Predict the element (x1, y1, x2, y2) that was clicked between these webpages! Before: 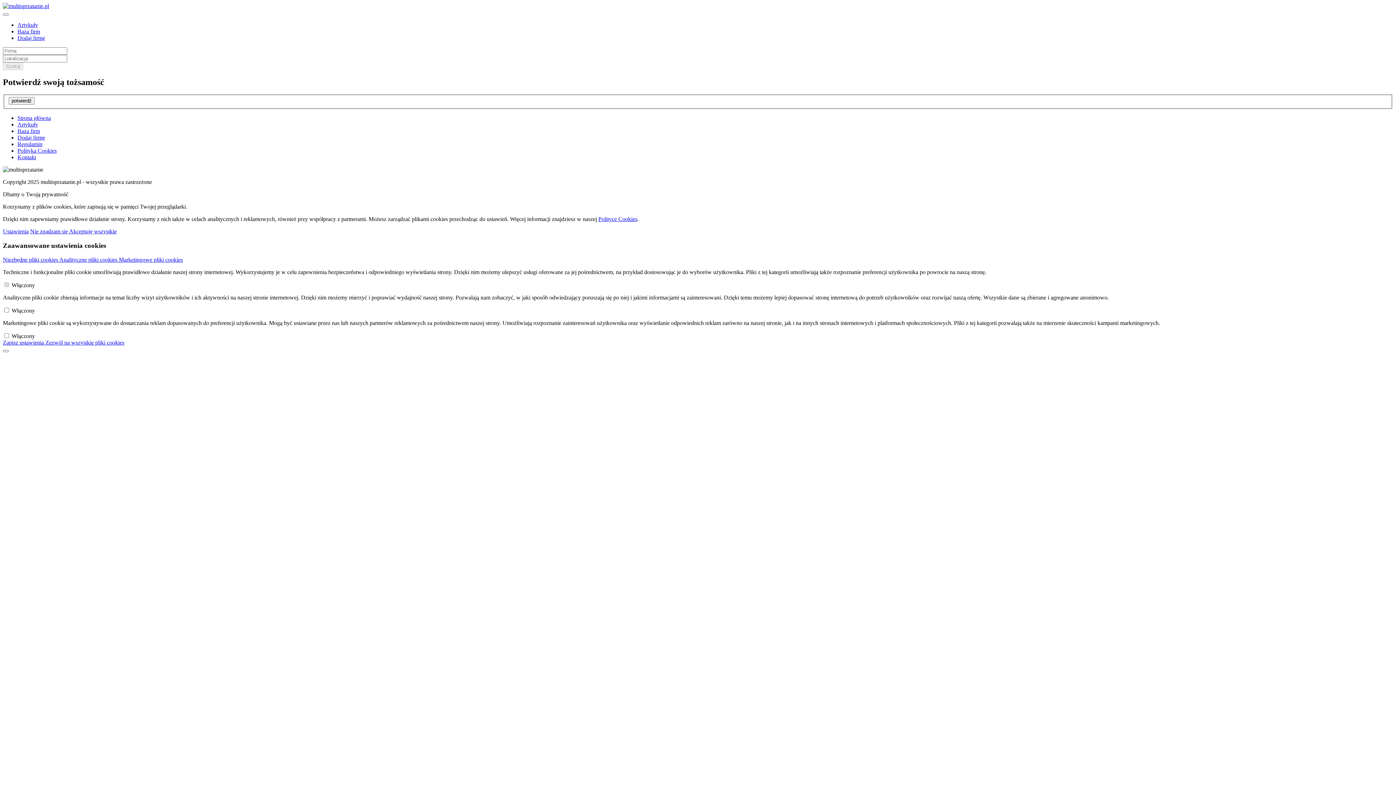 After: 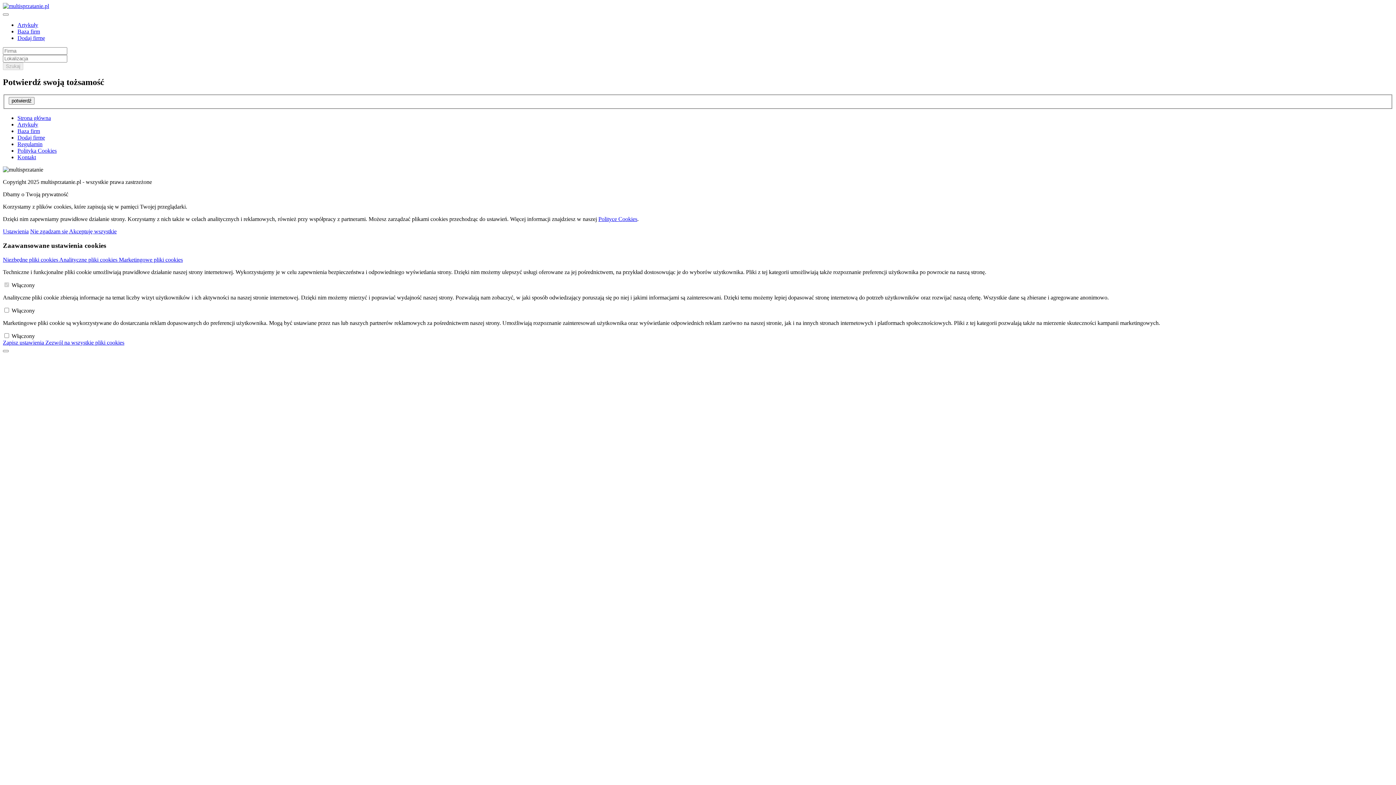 Action: label: potwierdź bbox: (8, 97, 34, 104)